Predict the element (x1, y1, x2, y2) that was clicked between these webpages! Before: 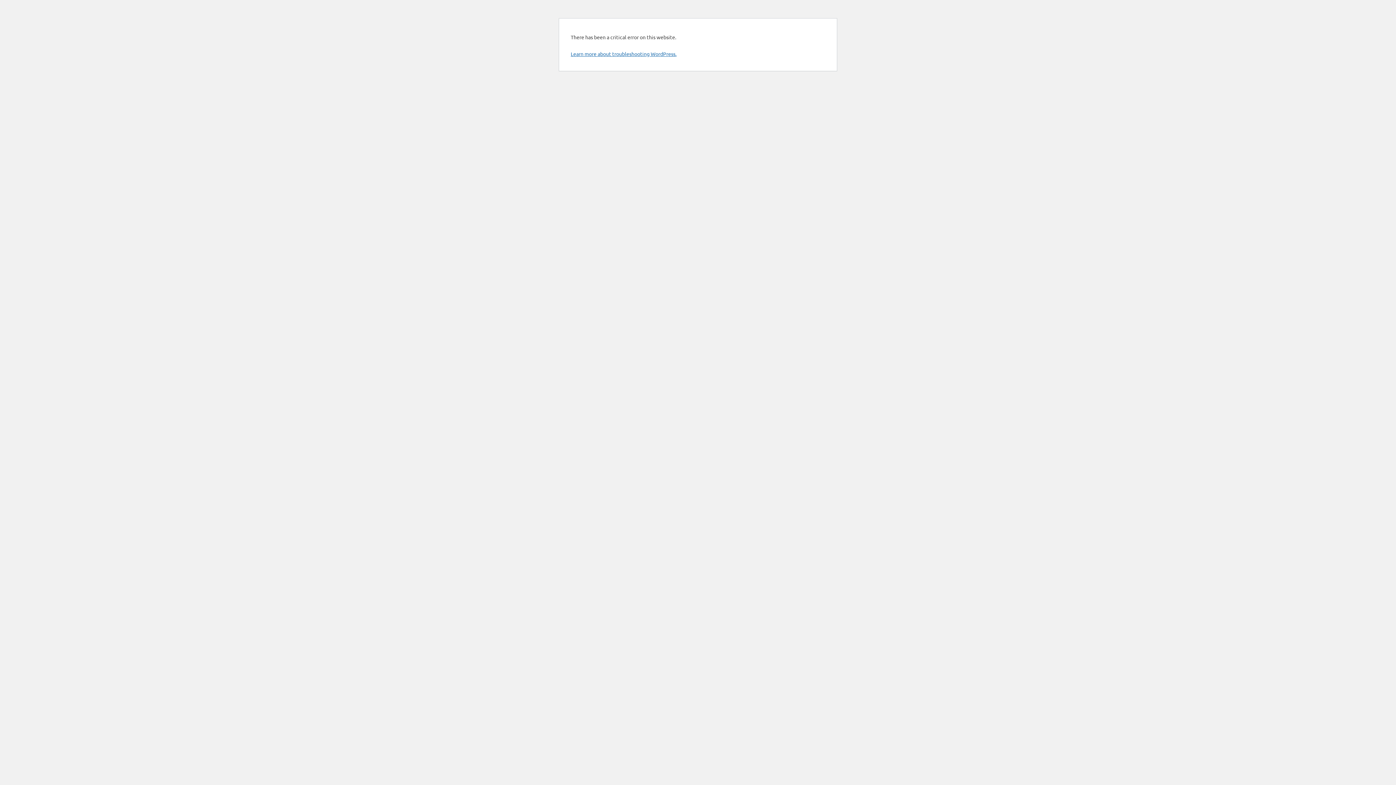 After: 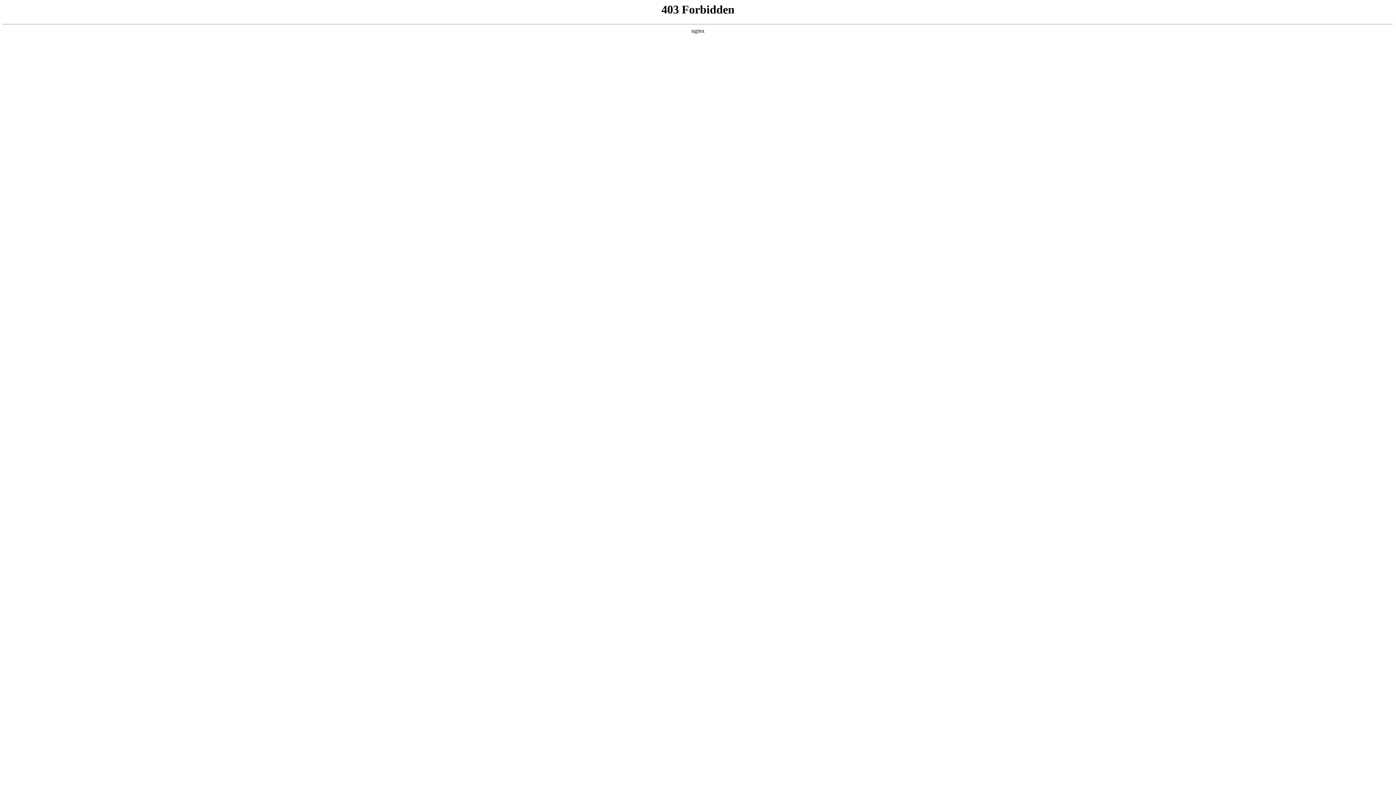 Action: bbox: (570, 50, 676, 57) label: Learn more about troubleshooting WordPress.